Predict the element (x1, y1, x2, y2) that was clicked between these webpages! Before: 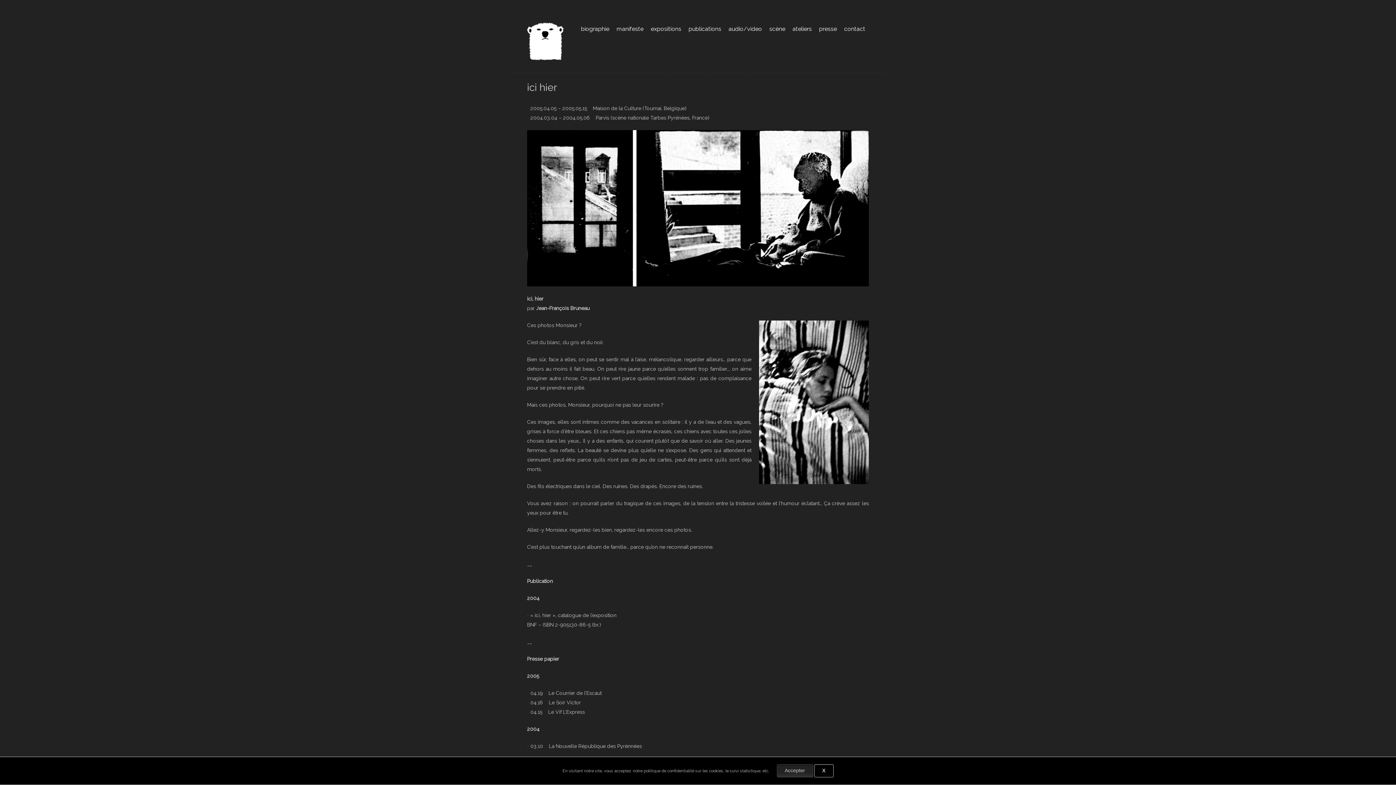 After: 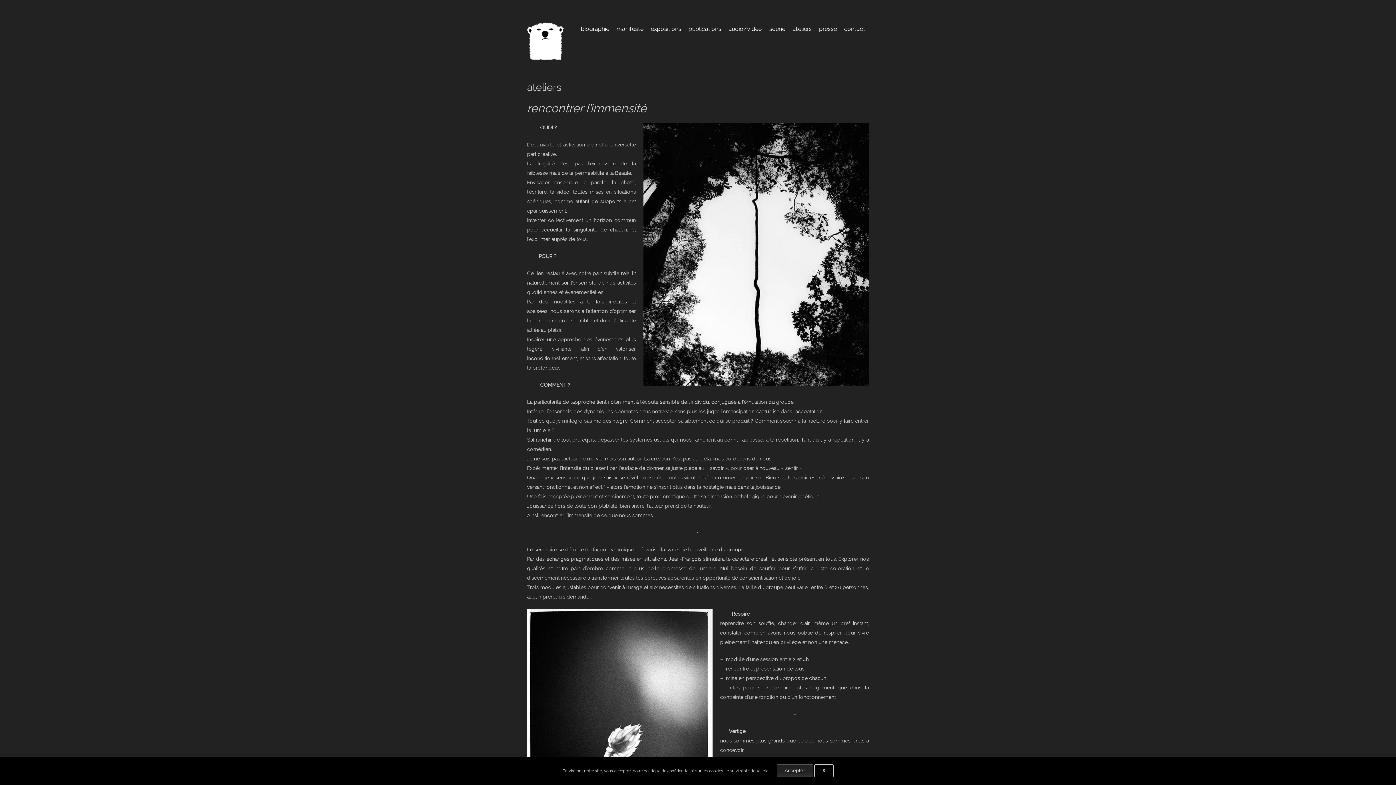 Action: label: ateliers bbox: (789, 22, 815, 35)